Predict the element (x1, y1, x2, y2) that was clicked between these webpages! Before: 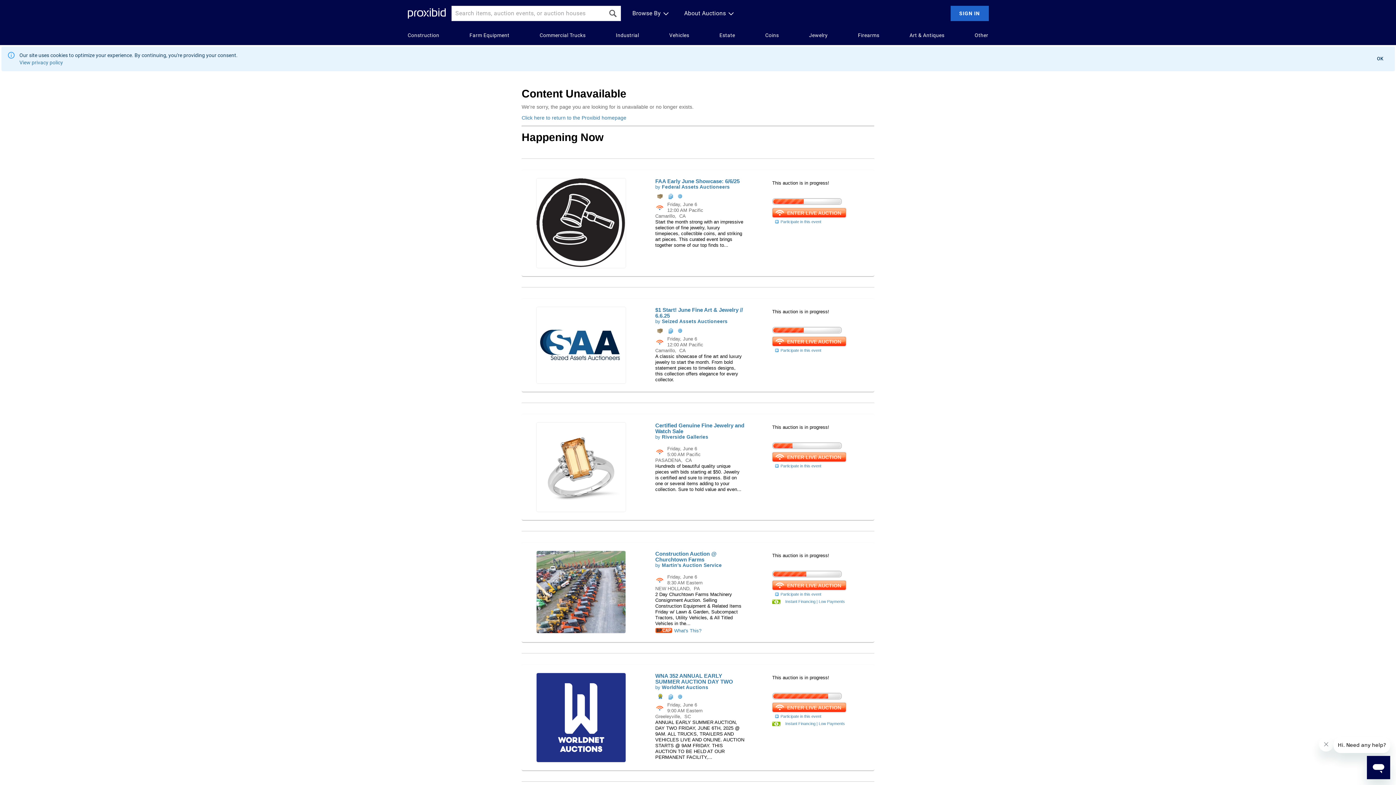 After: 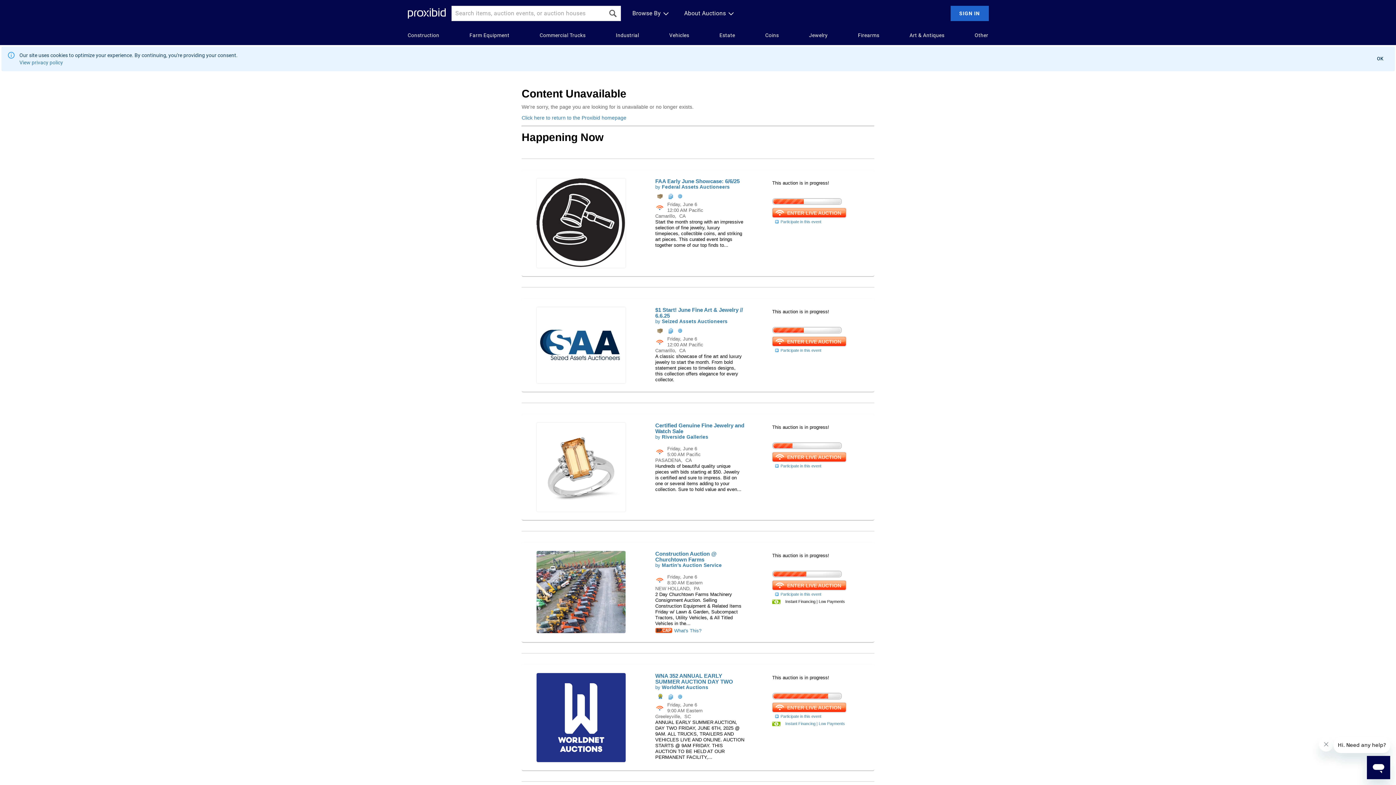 Action: bbox: (772, 596, 852, 605) label: Instant Financing | Low Payments